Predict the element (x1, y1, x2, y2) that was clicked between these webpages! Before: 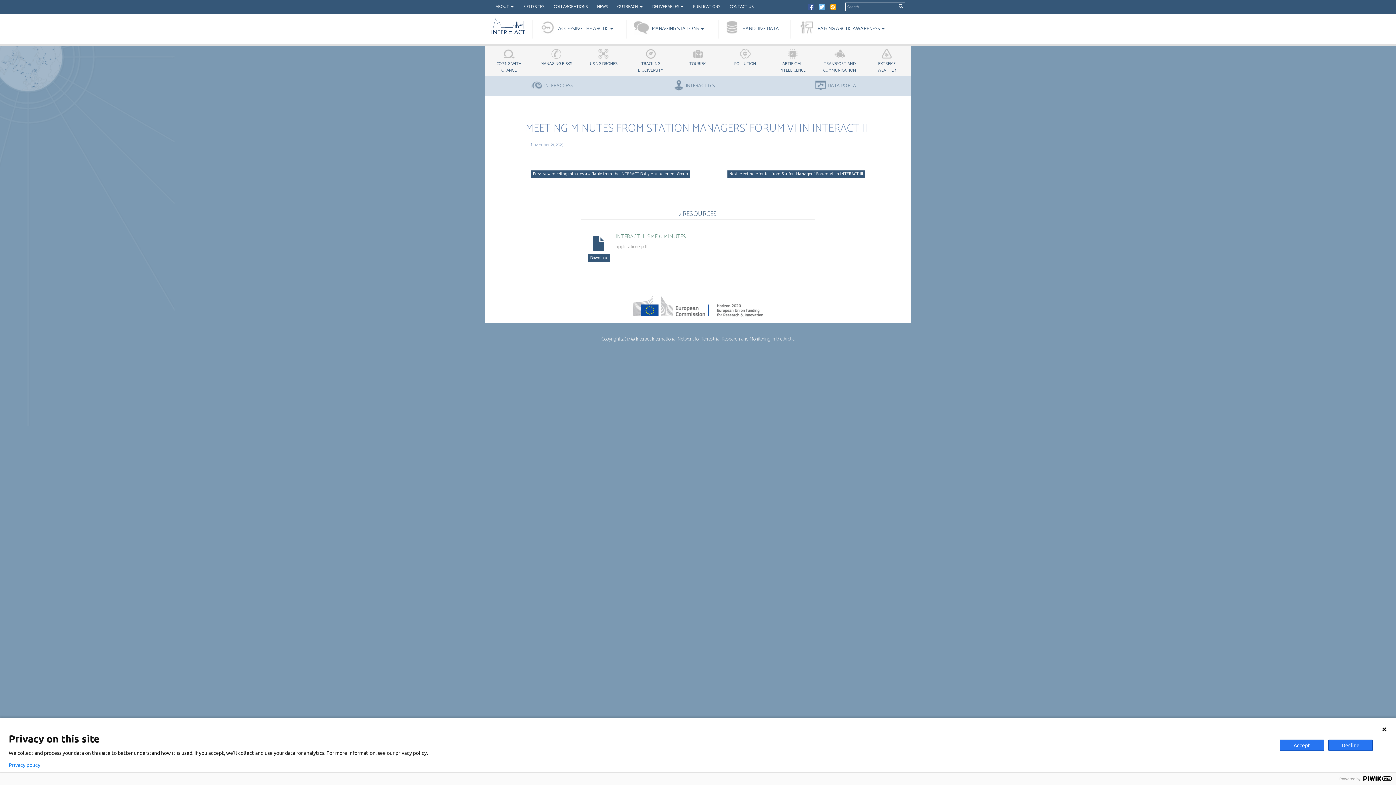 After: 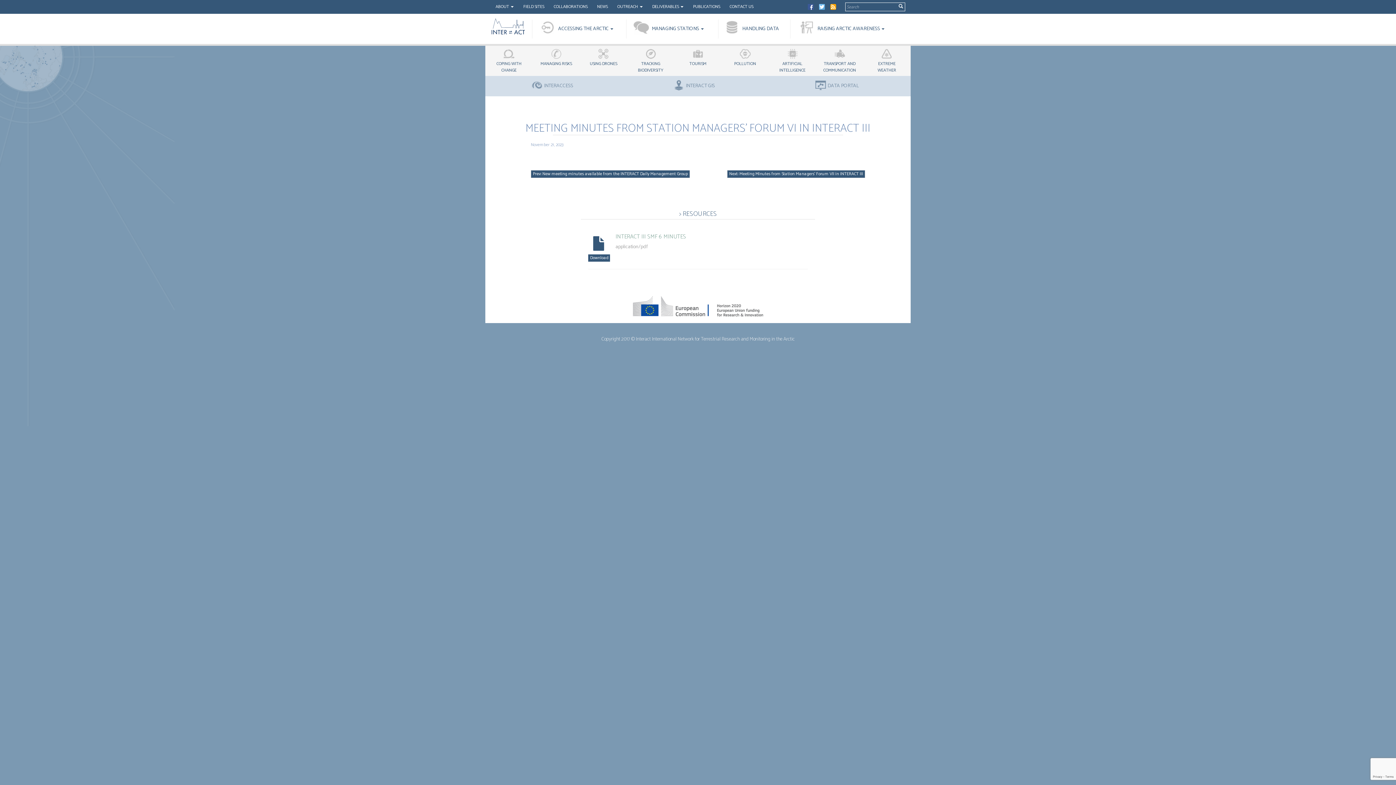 Action: label: Decline bbox: (1328, 739, 1373, 751)